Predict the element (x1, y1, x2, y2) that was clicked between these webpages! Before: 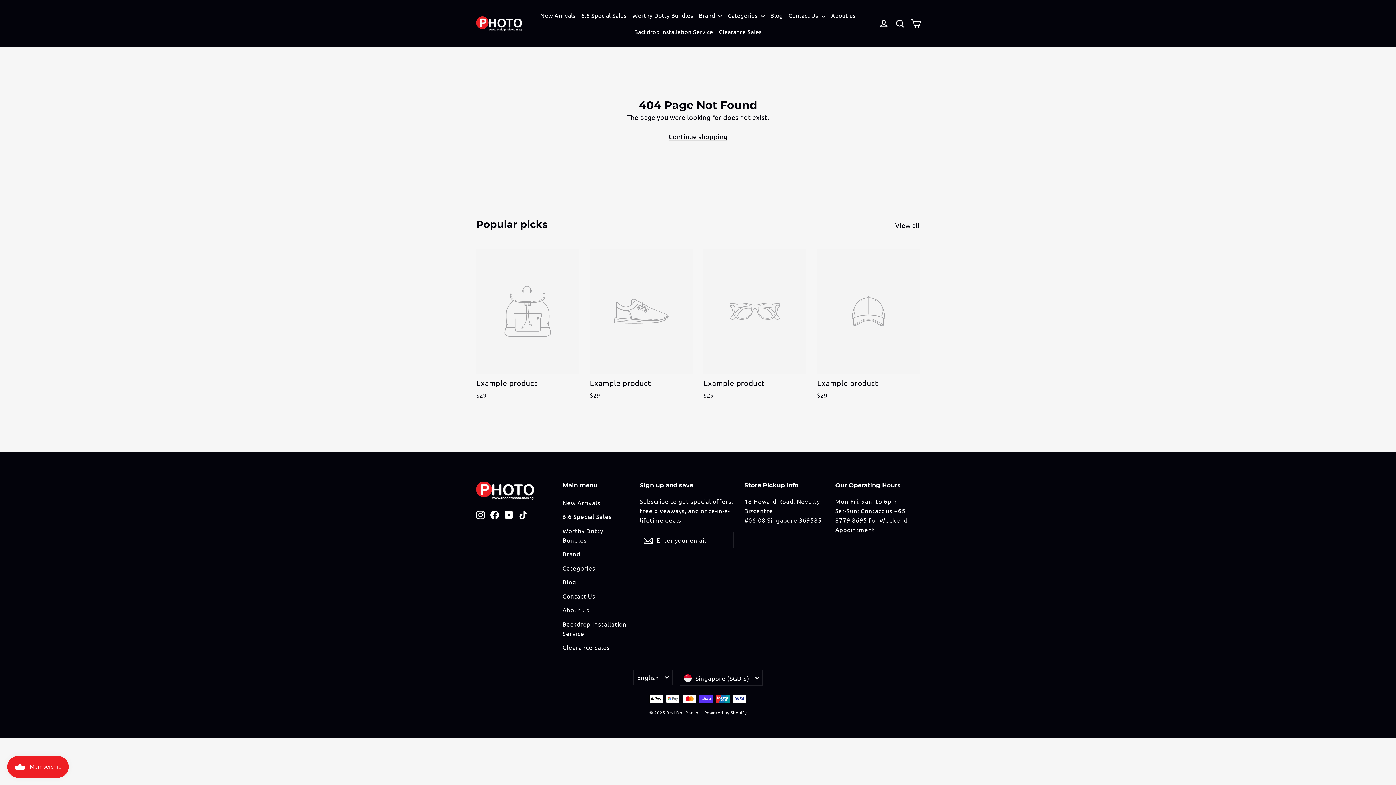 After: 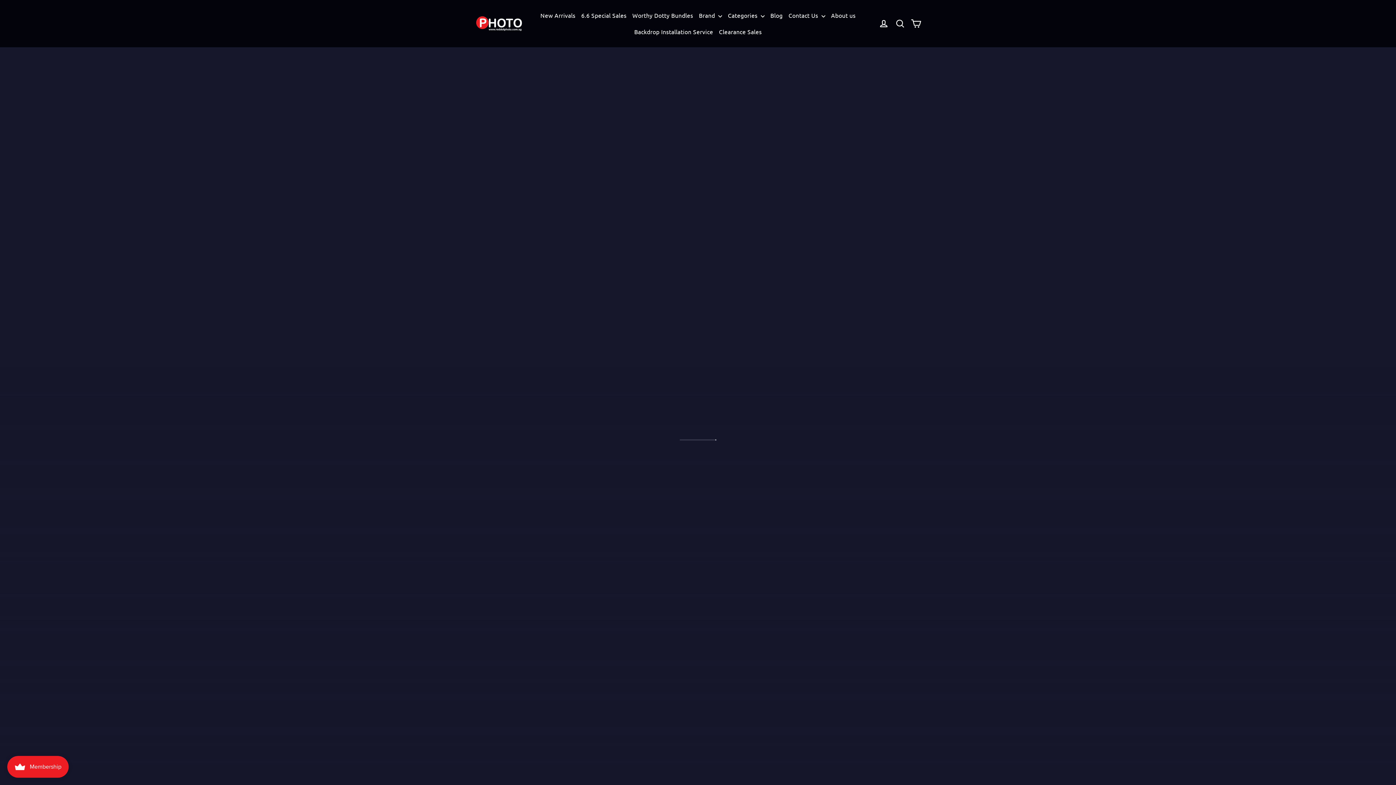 Action: bbox: (562, 496, 629, 508) label: New Arrivals